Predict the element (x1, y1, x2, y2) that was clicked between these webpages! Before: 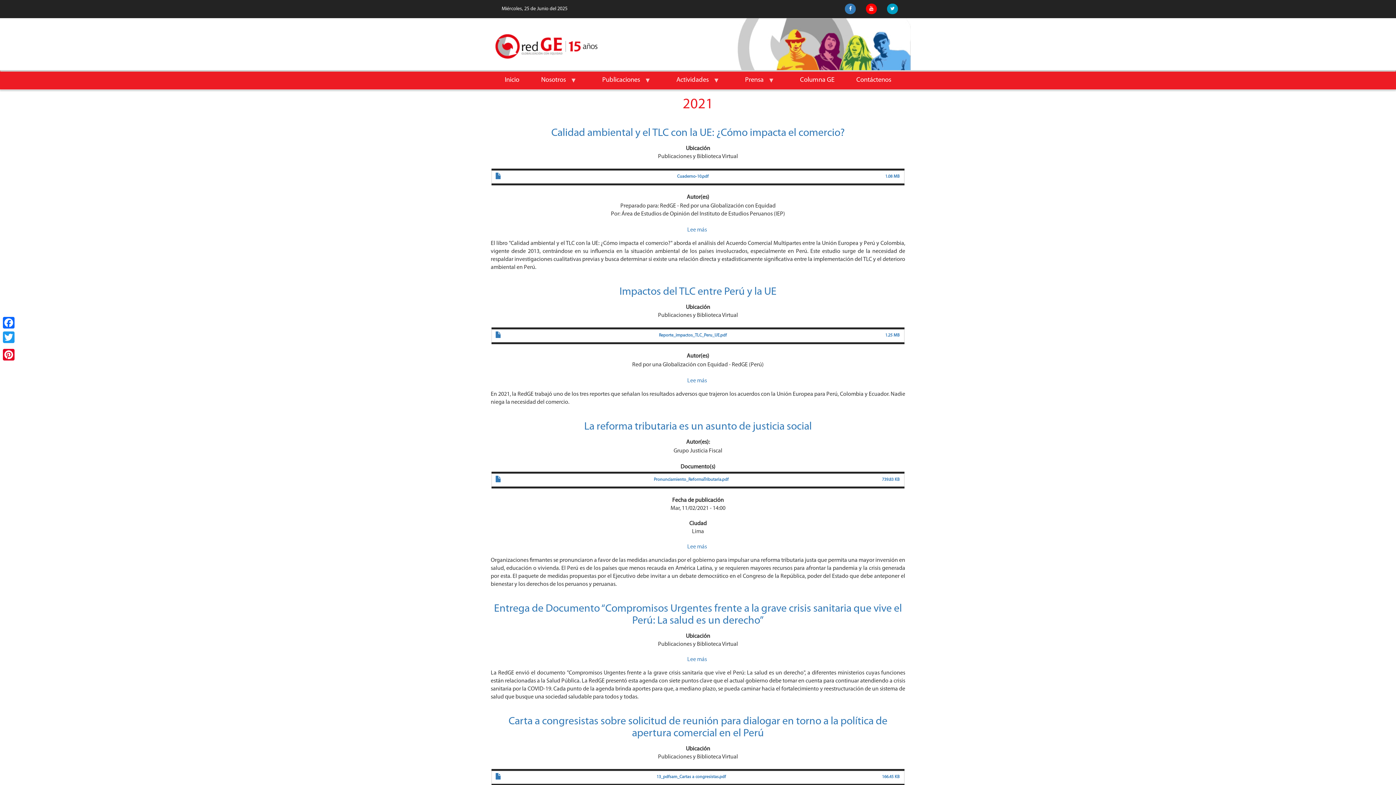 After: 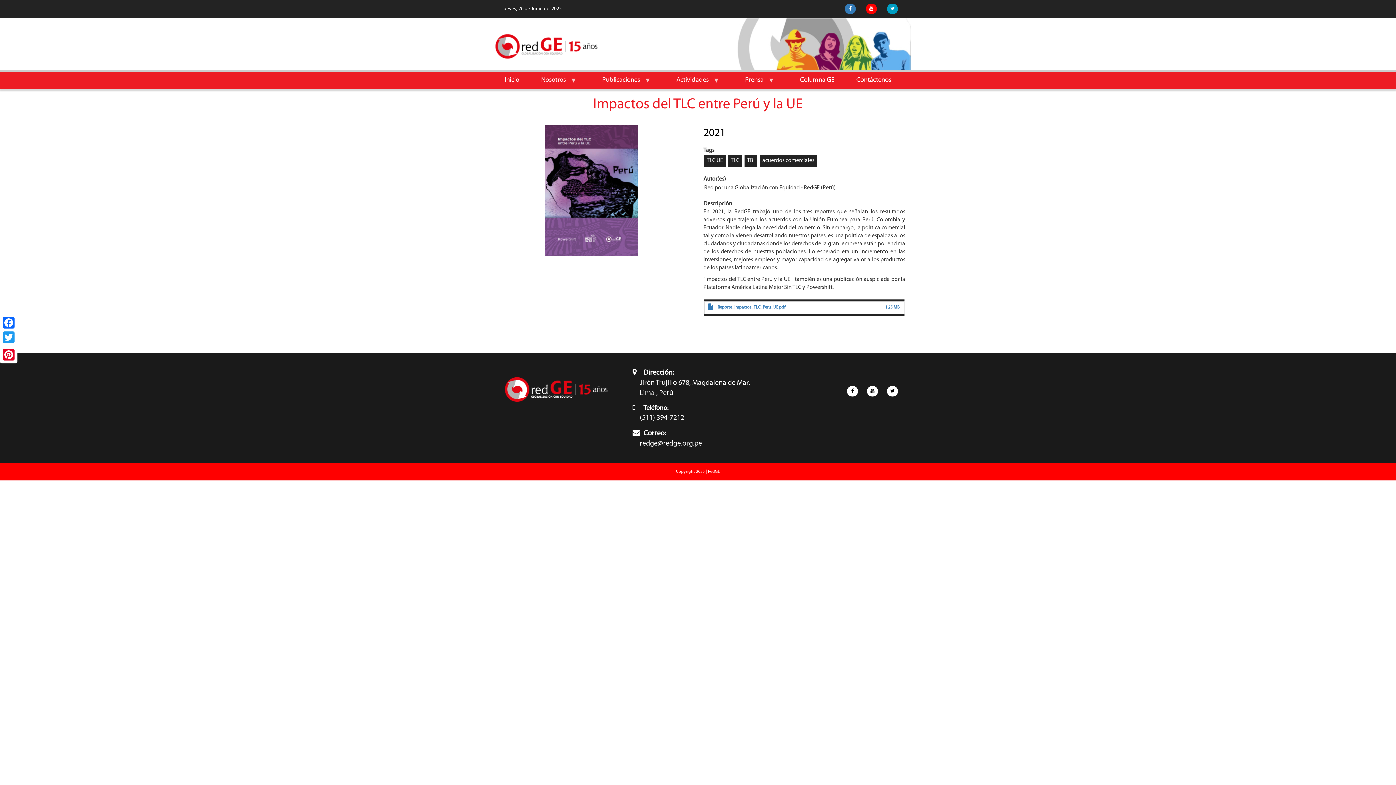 Action: bbox: (687, 378, 707, 384) label: Lee más
sobre Impactos del TLC entre Perú y la UE